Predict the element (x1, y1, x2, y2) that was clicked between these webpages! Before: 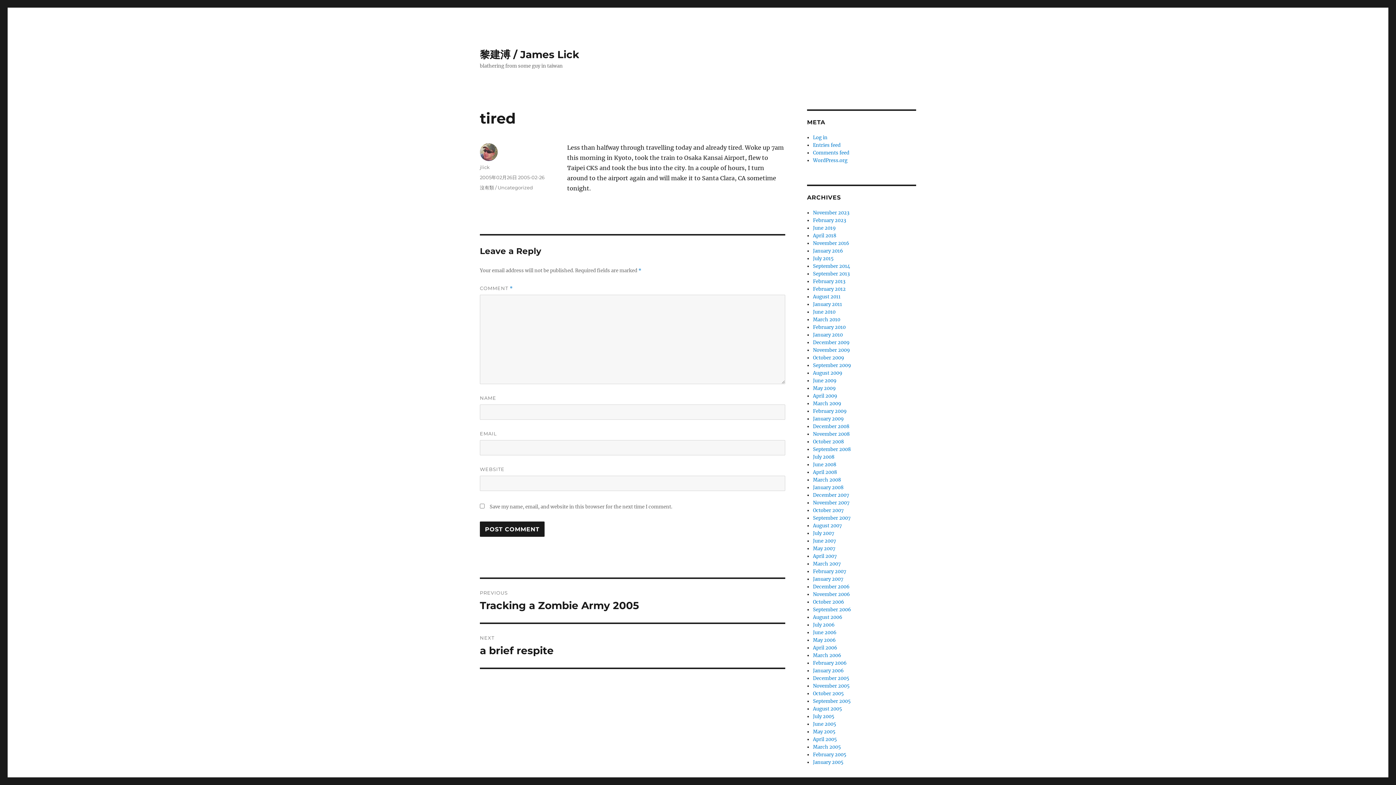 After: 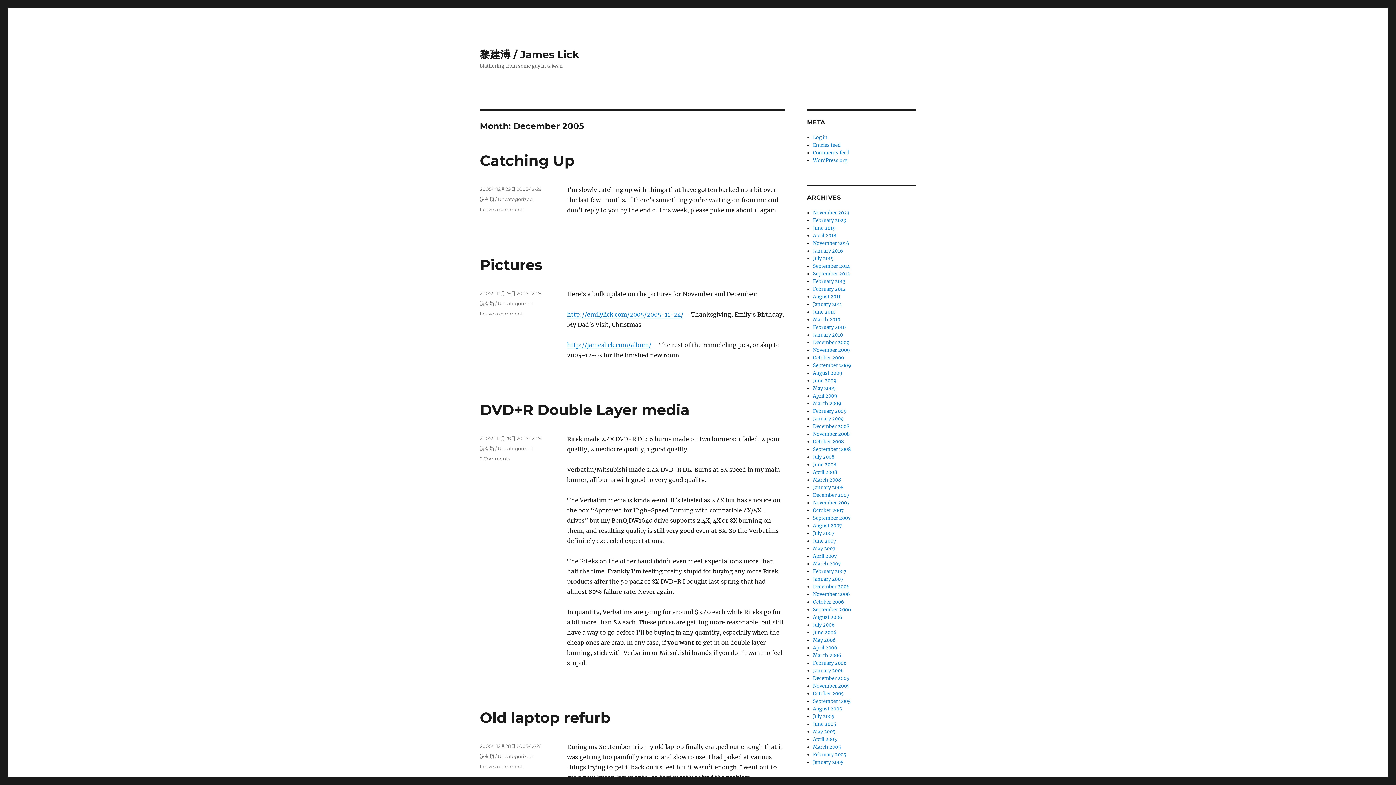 Action: bbox: (813, 675, 849, 681) label: December 2005